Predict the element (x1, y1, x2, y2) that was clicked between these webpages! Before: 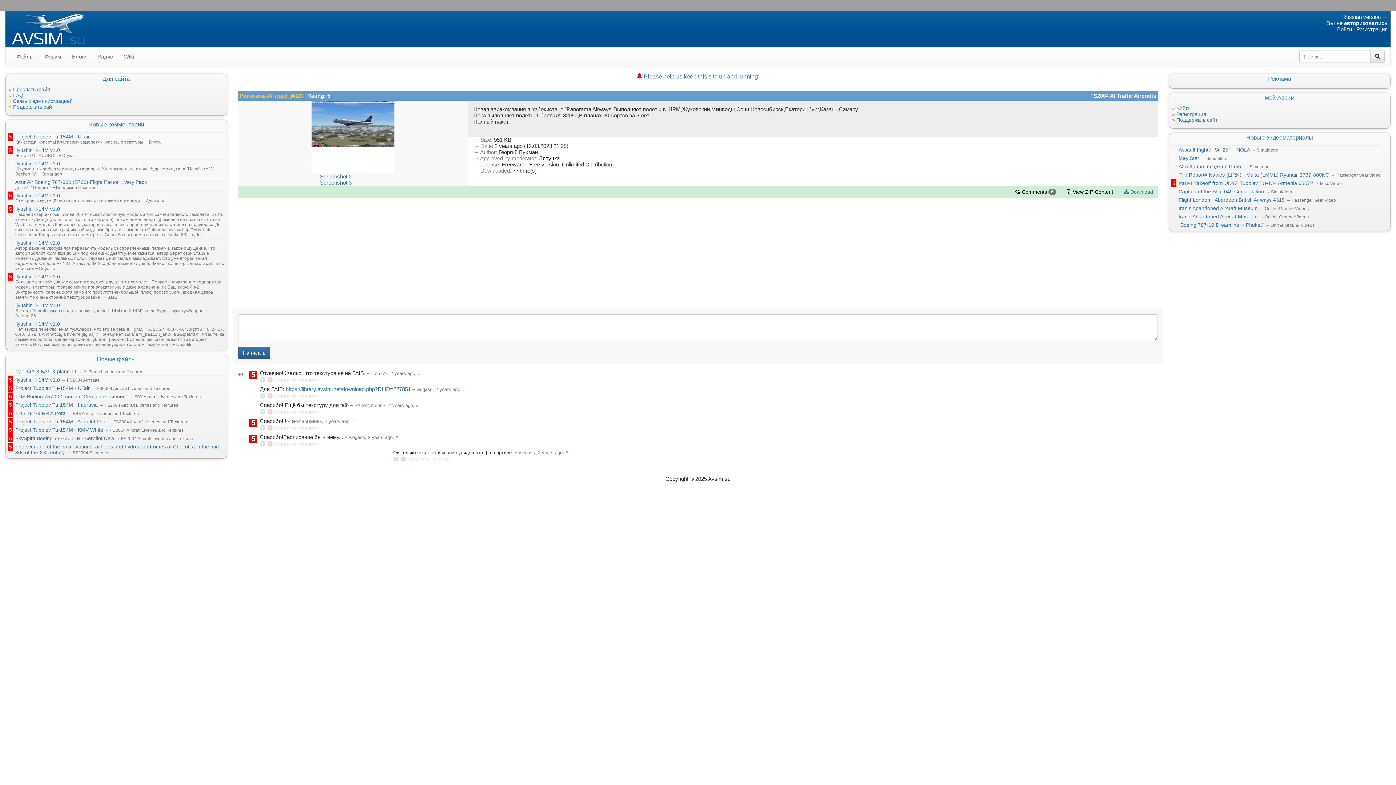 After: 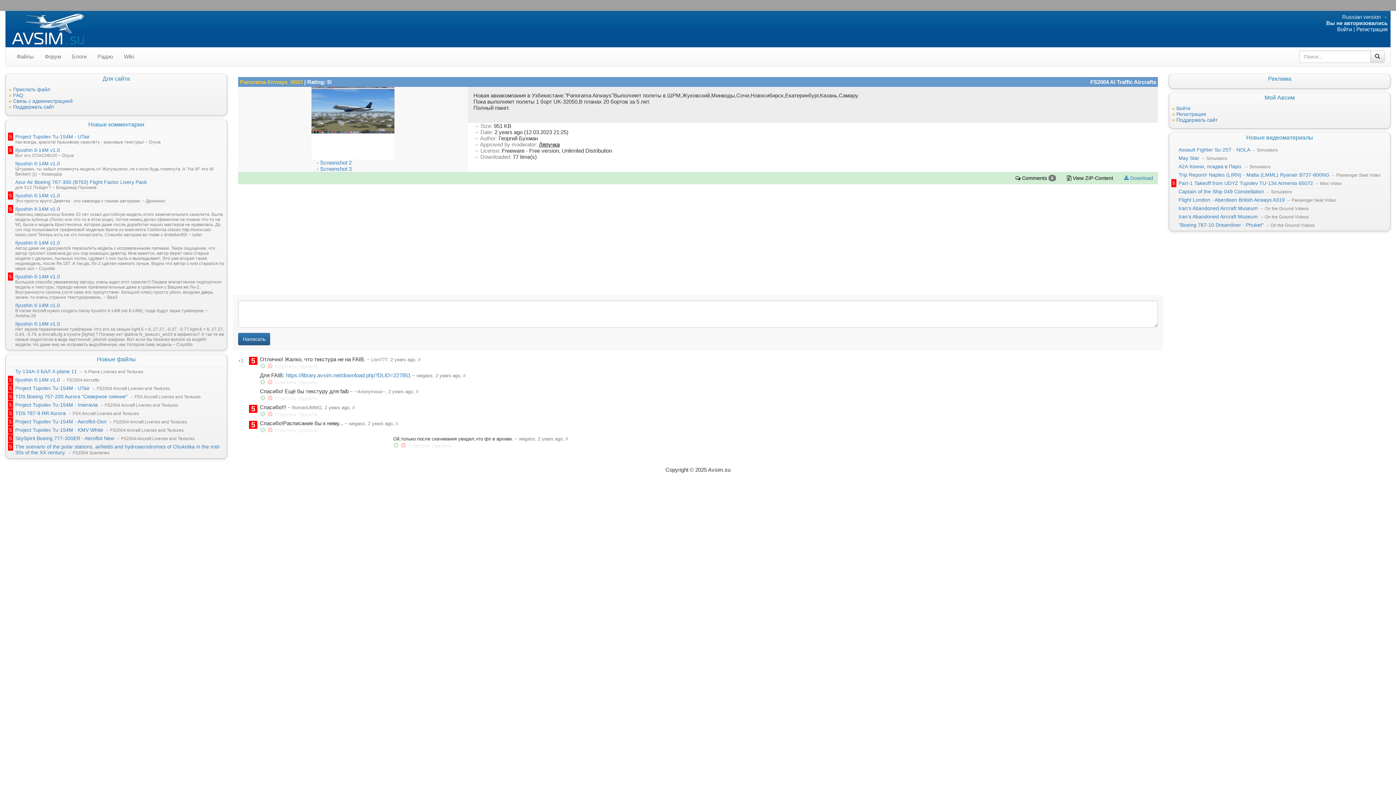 Action: label: Panorama Airways_Wi23 bbox: (239, 92, 302, 98)